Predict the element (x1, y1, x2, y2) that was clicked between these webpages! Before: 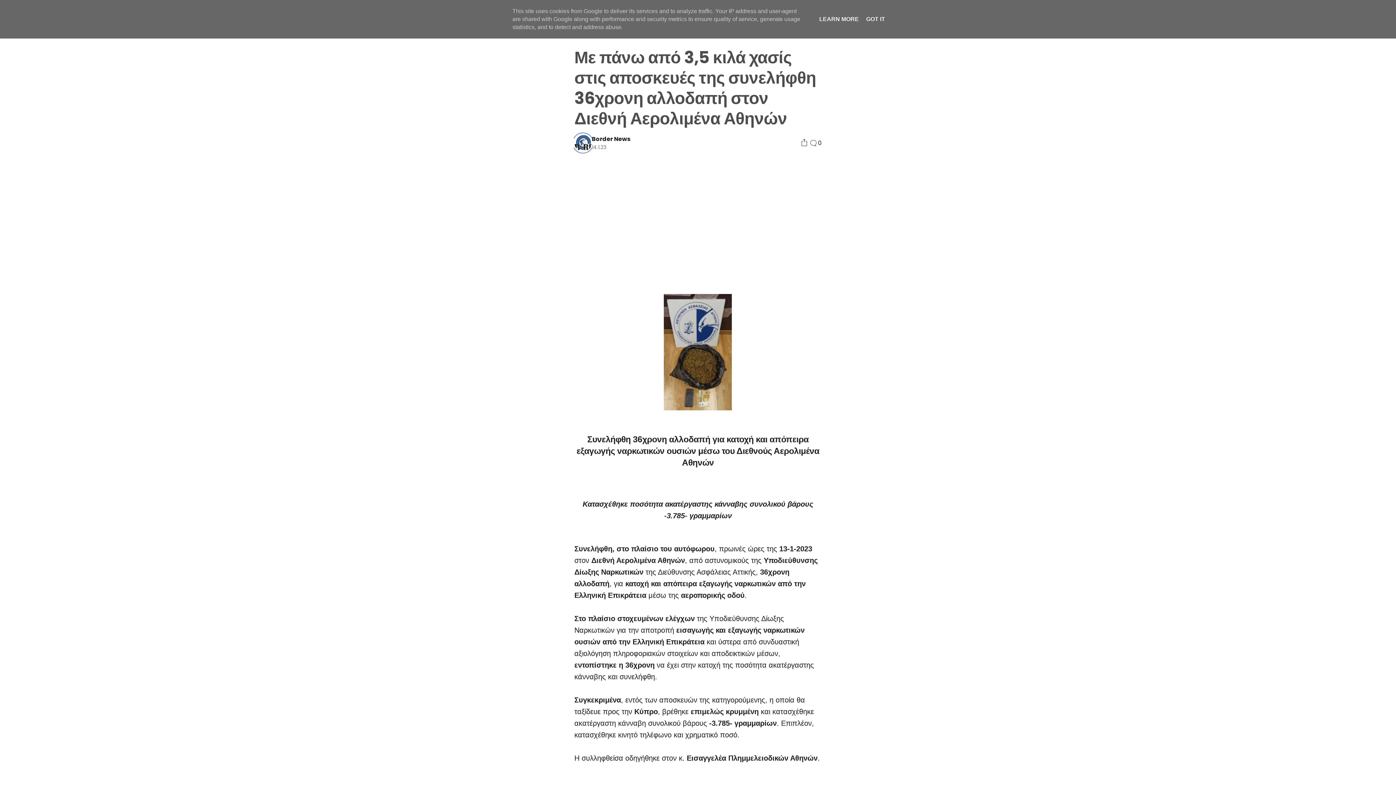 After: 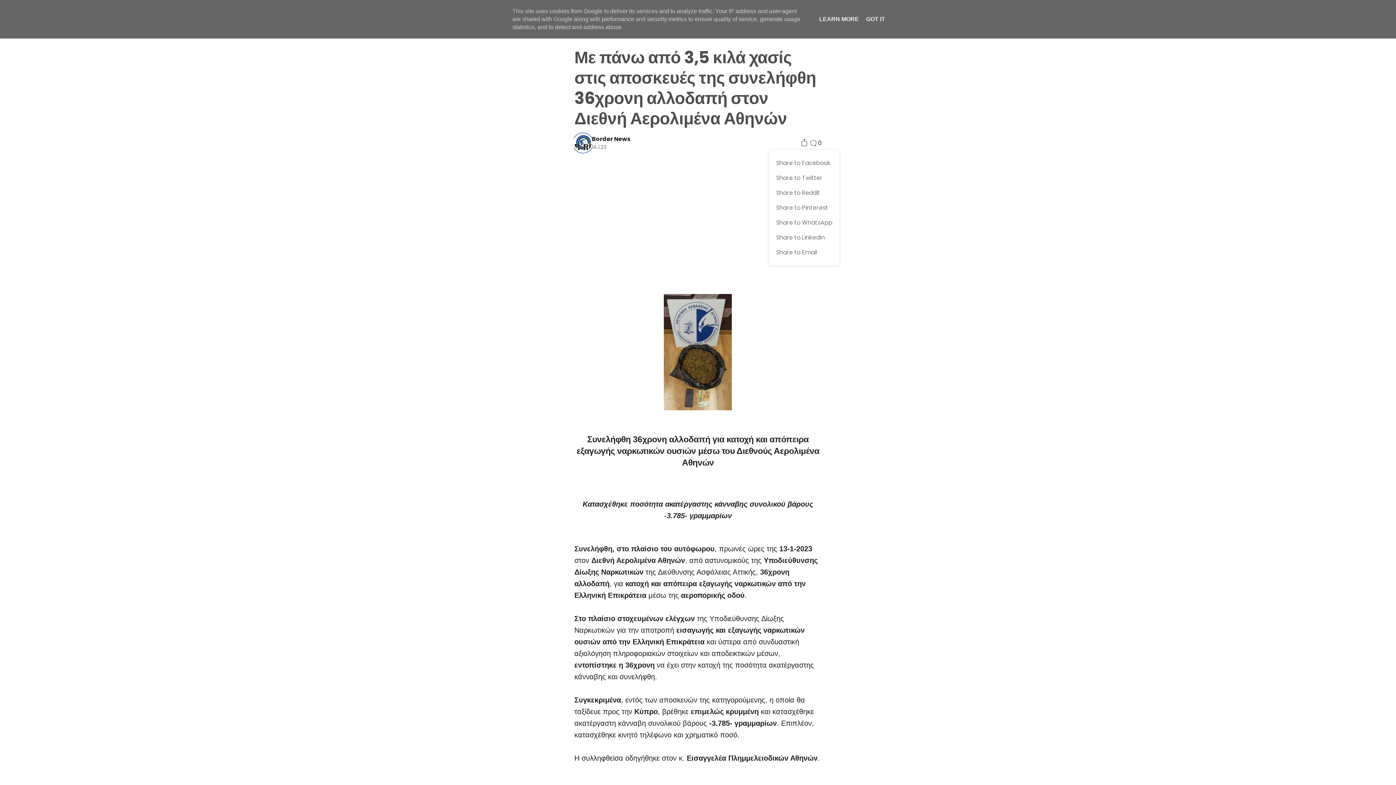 Action: label: Social Share bbox: (799, 138, 809, 147)